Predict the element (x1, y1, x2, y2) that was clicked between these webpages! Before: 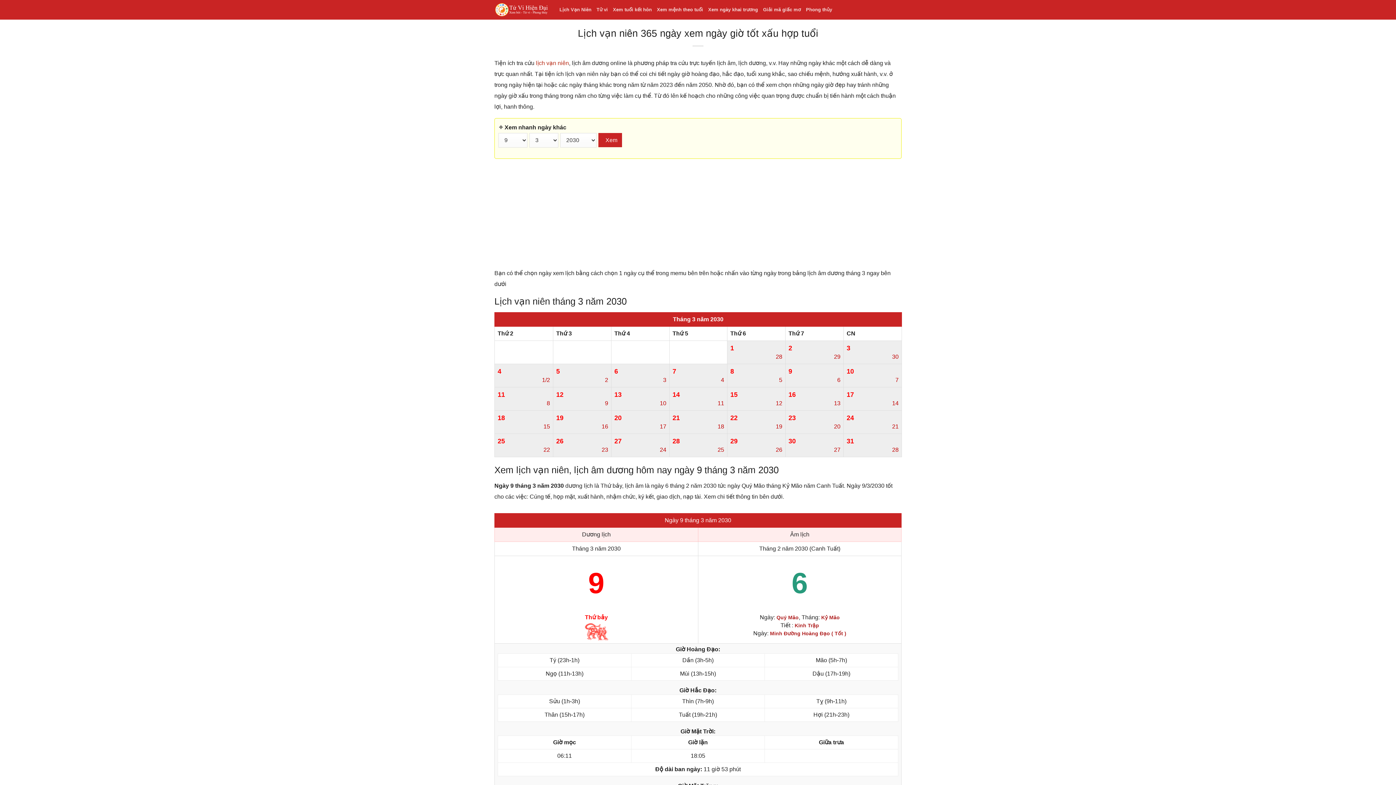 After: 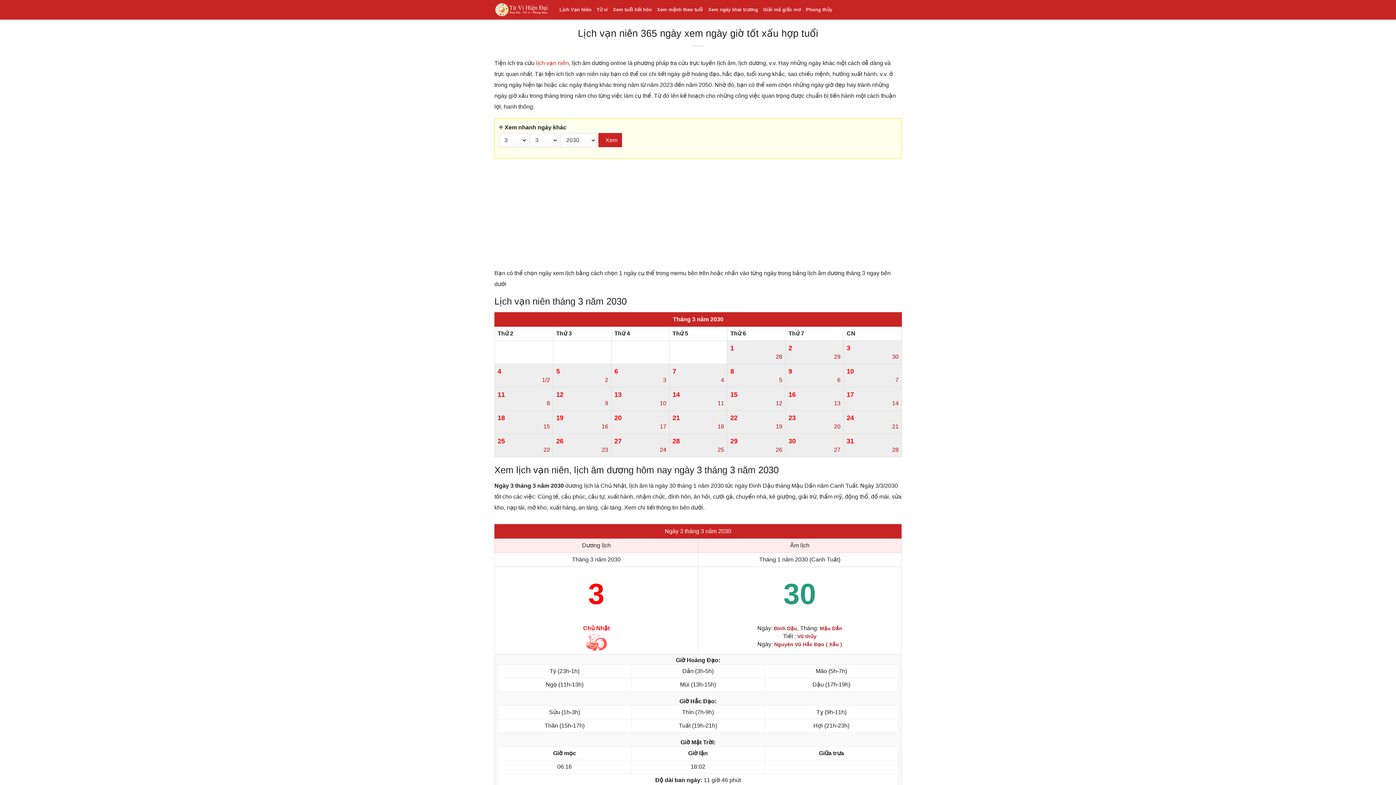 Action: bbox: (846, 343, 898, 360) label: 3
30